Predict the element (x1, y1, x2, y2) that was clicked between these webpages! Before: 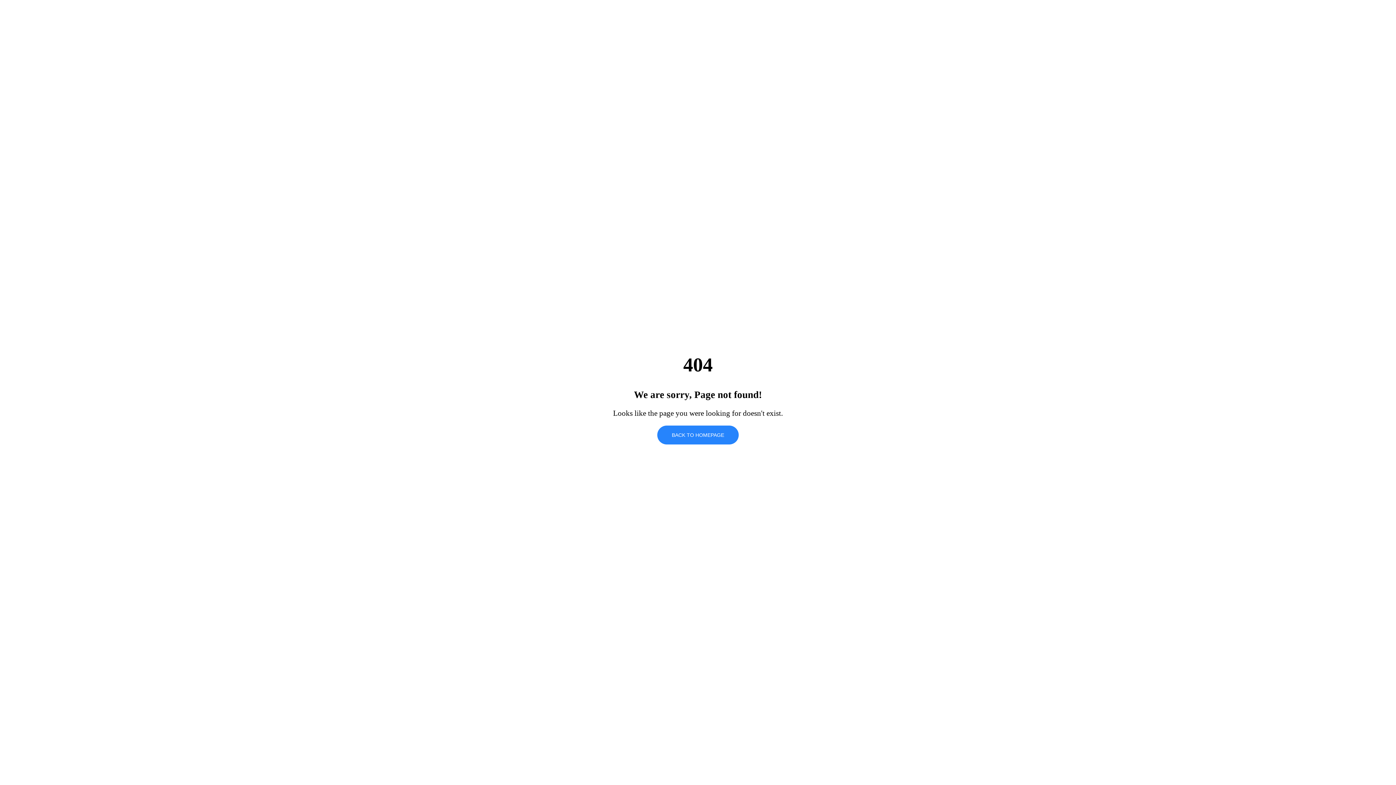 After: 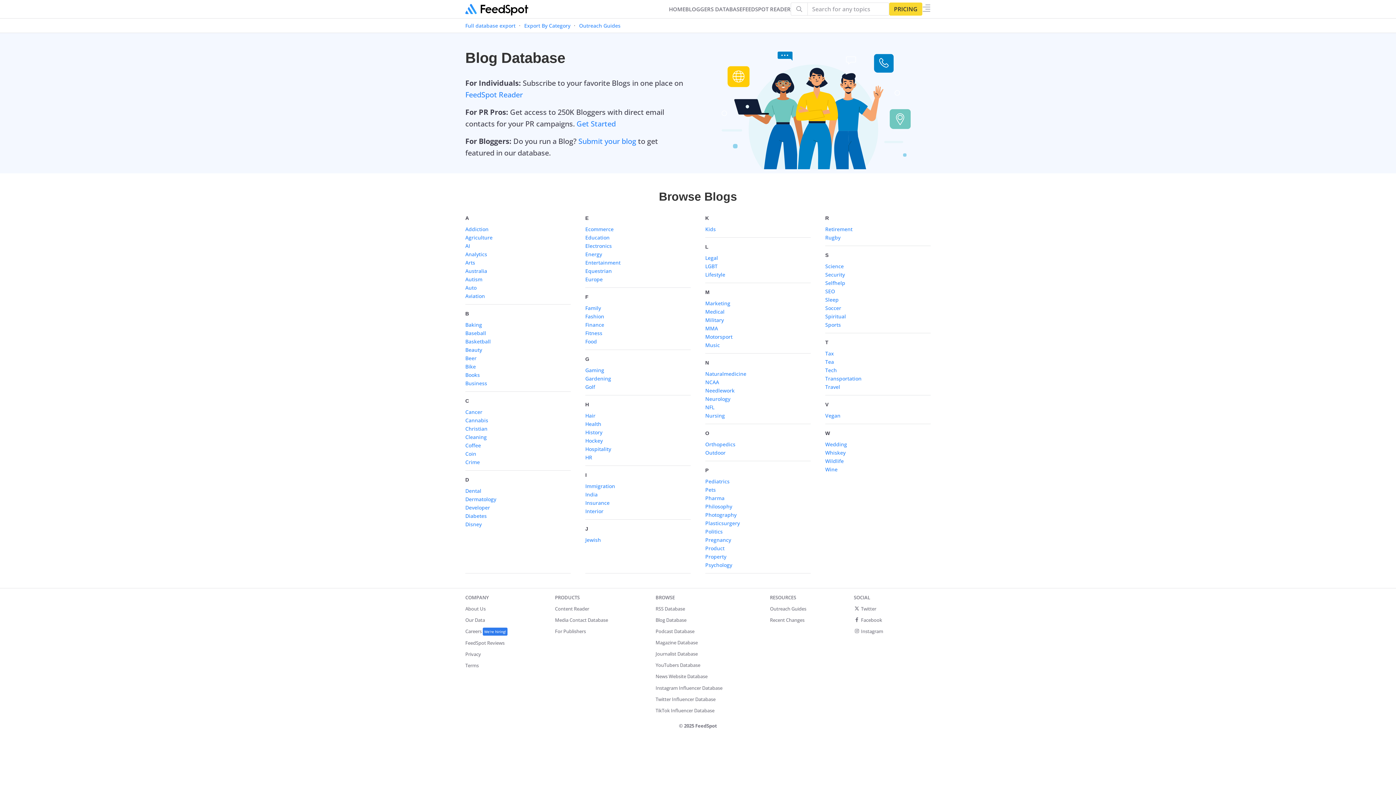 Action: label: BACK TO HOMEPAGE bbox: (657, 425, 738, 444)